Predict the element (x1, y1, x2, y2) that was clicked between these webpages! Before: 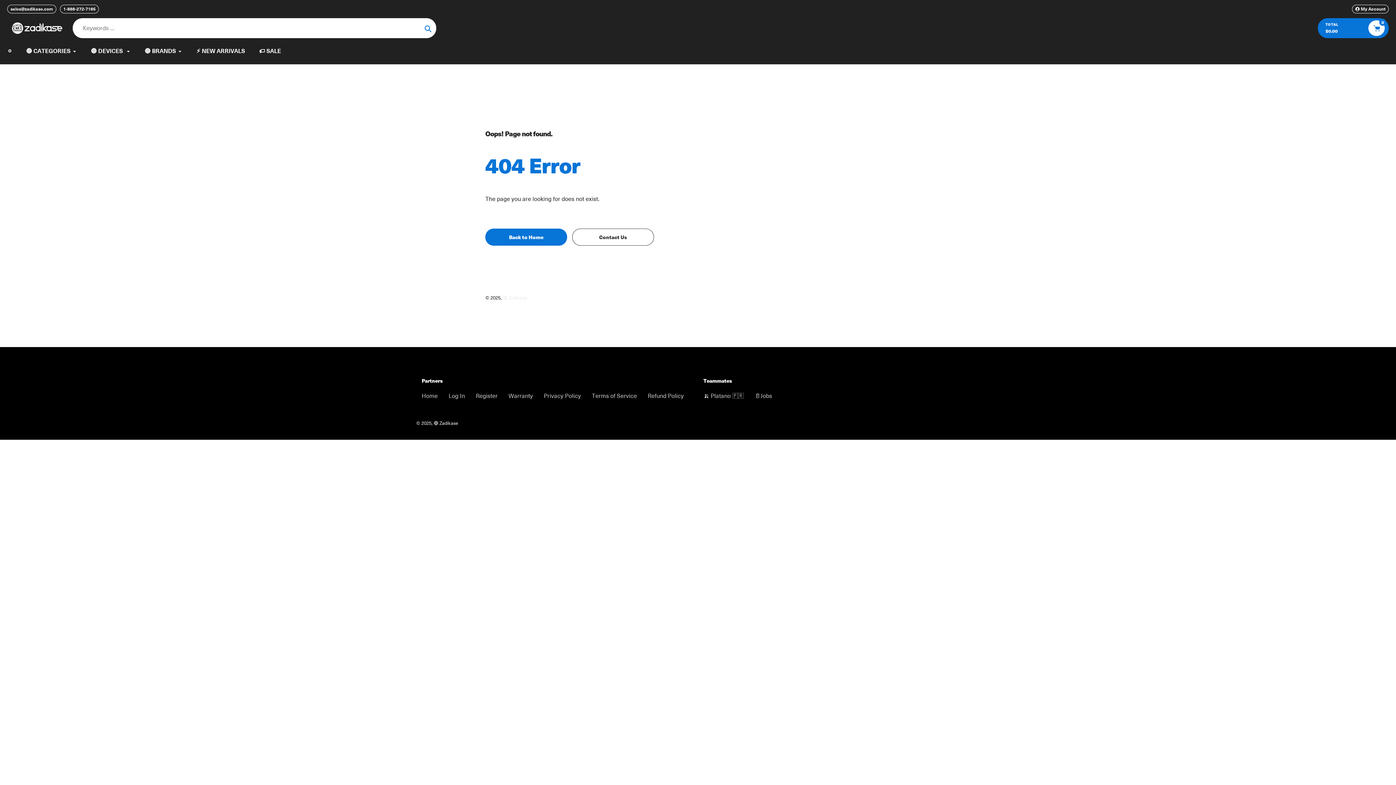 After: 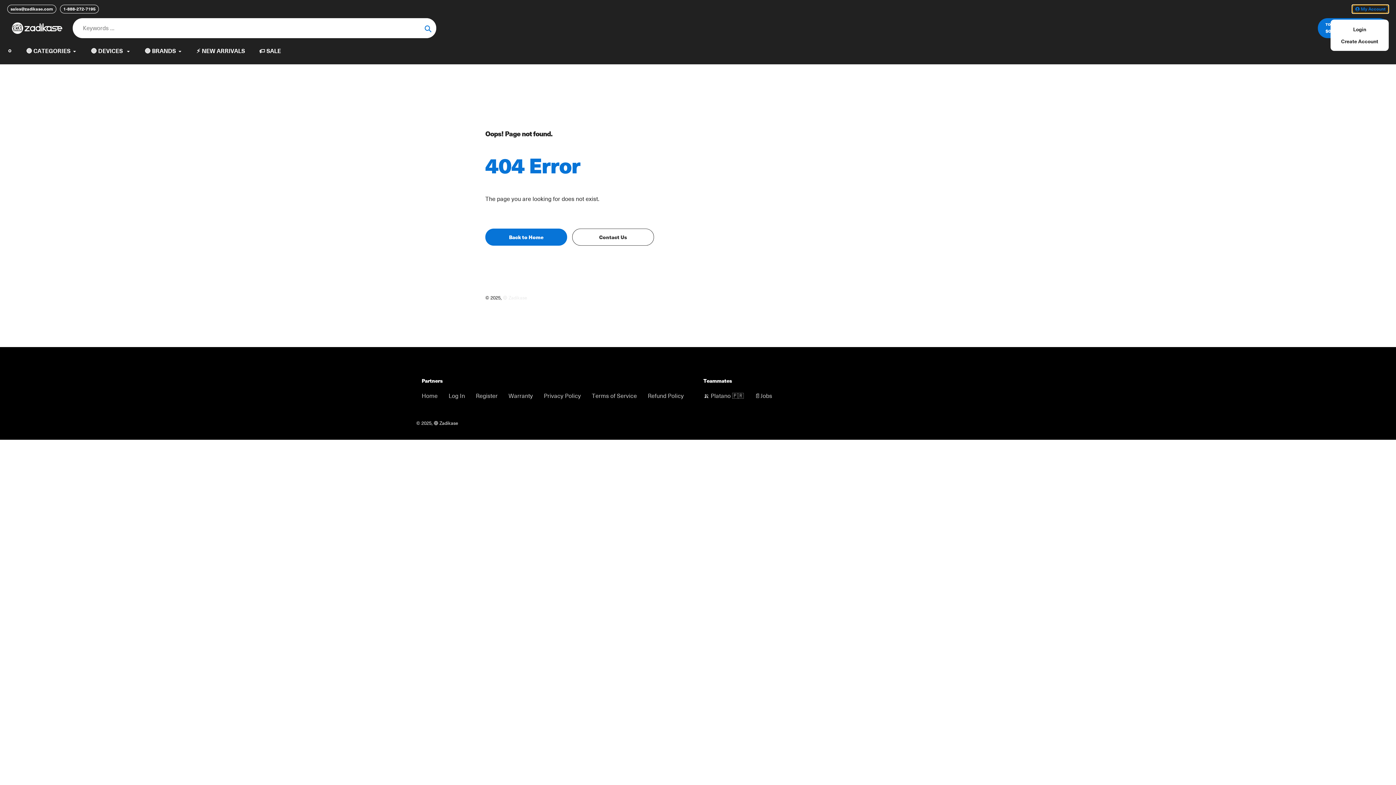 Action: bbox: (1352, 4, 1389, 13) label:  My Account